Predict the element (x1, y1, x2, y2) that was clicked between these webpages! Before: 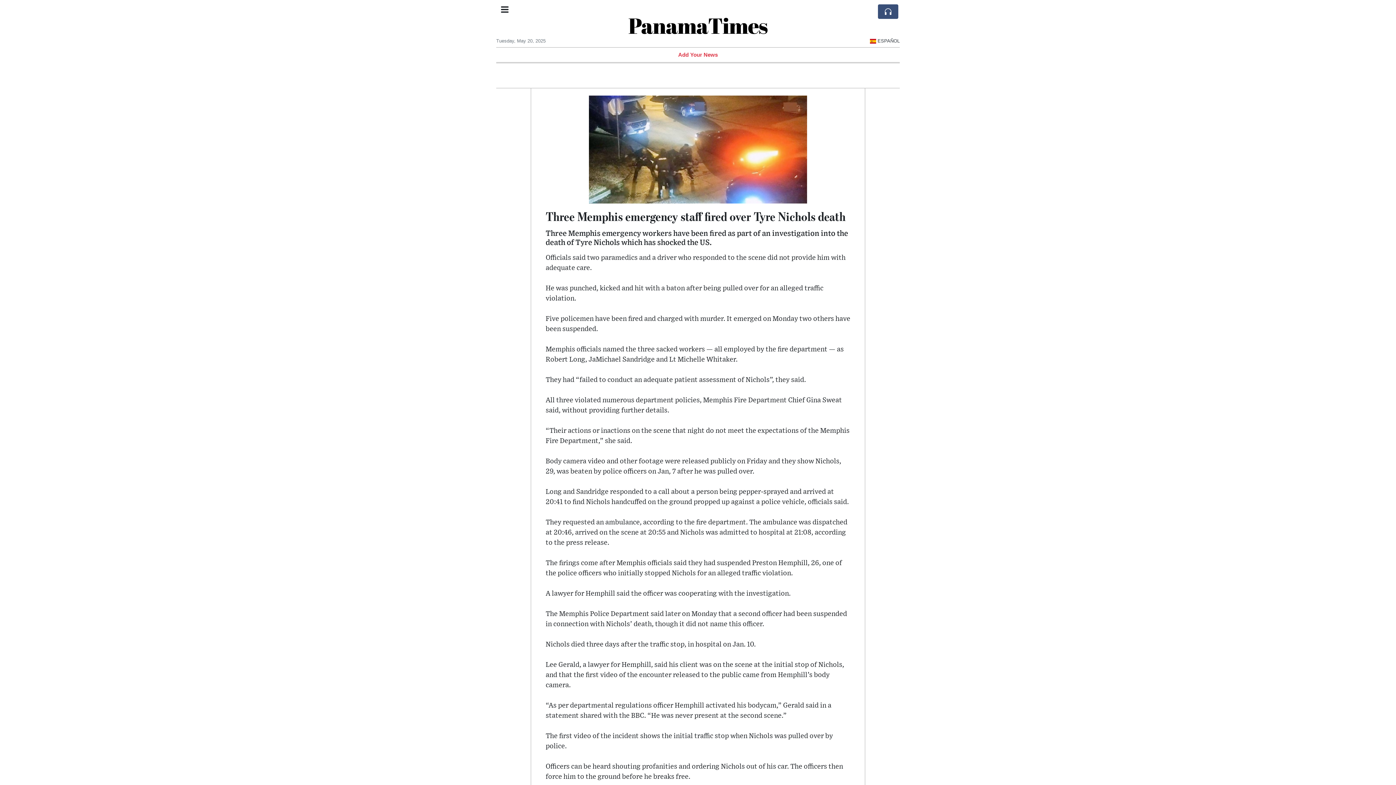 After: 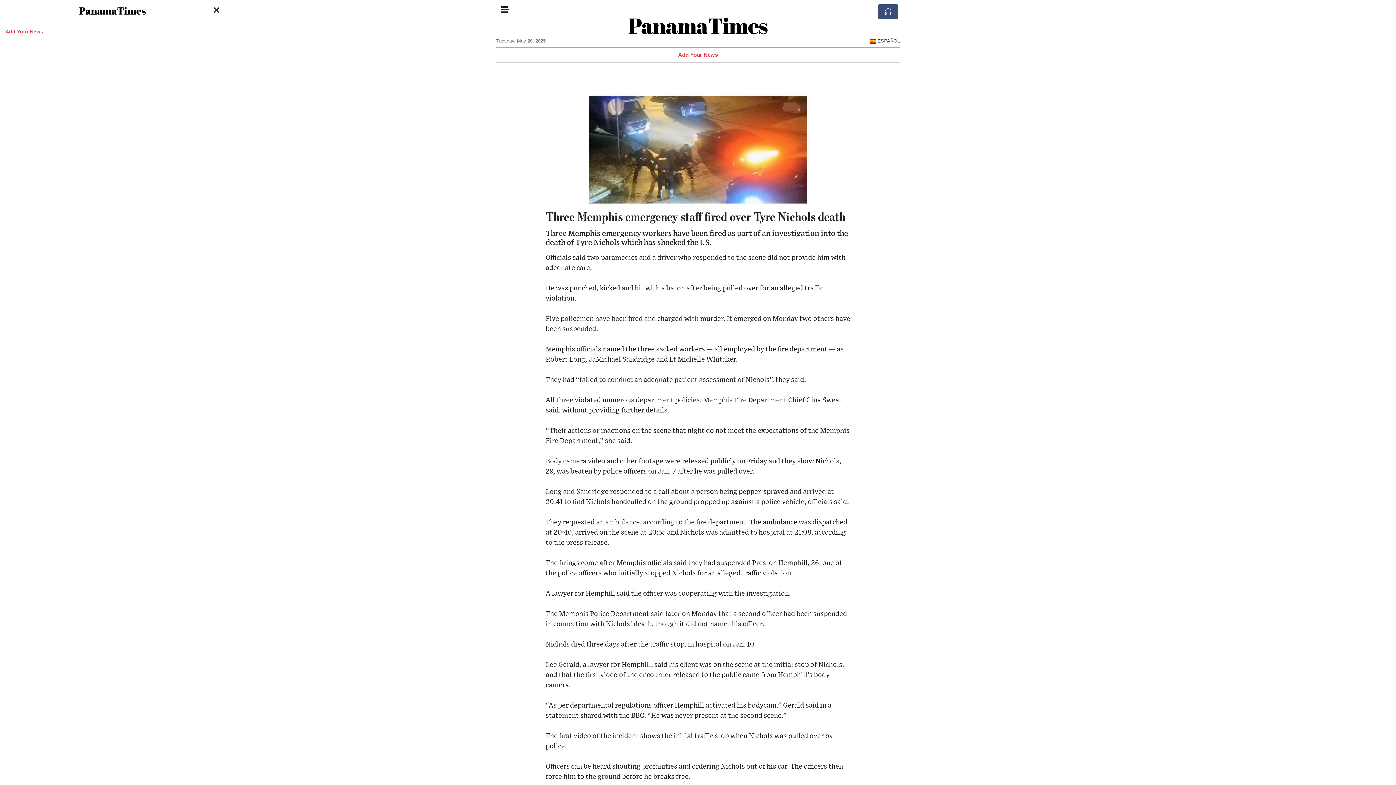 Action: bbox: (496, 0, 513, 20)